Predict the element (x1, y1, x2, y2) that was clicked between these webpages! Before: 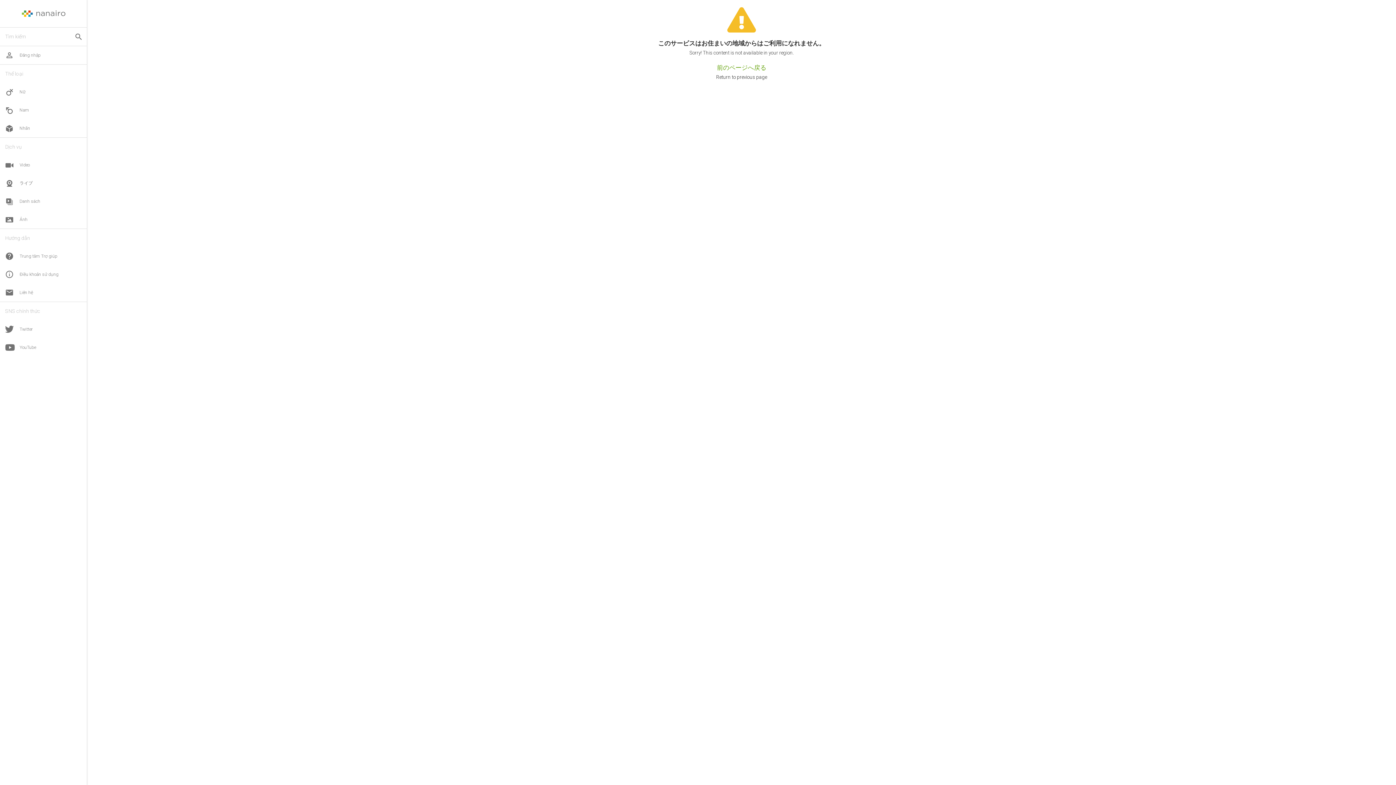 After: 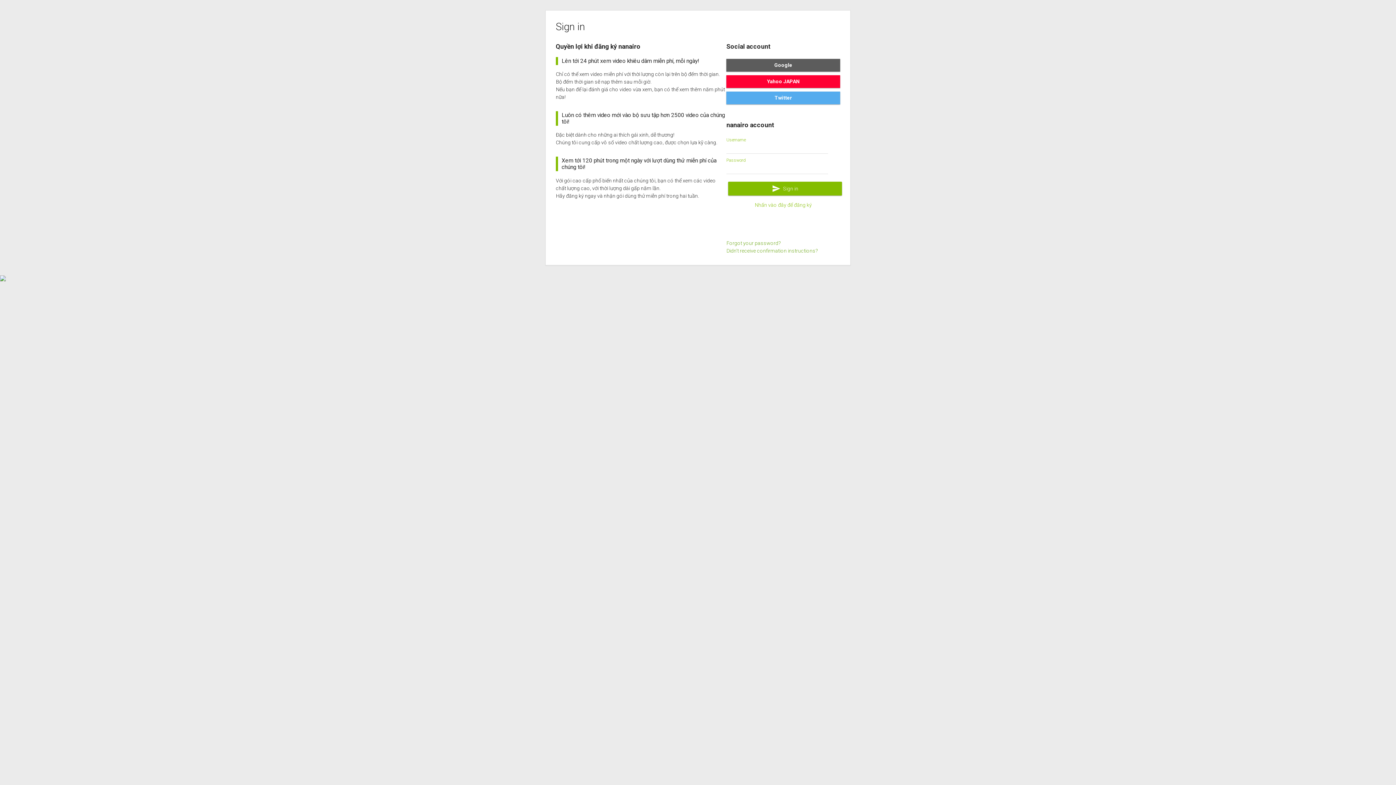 Action: label: perm_identity
Đăng nhập bbox: (0, 46, 86, 64)